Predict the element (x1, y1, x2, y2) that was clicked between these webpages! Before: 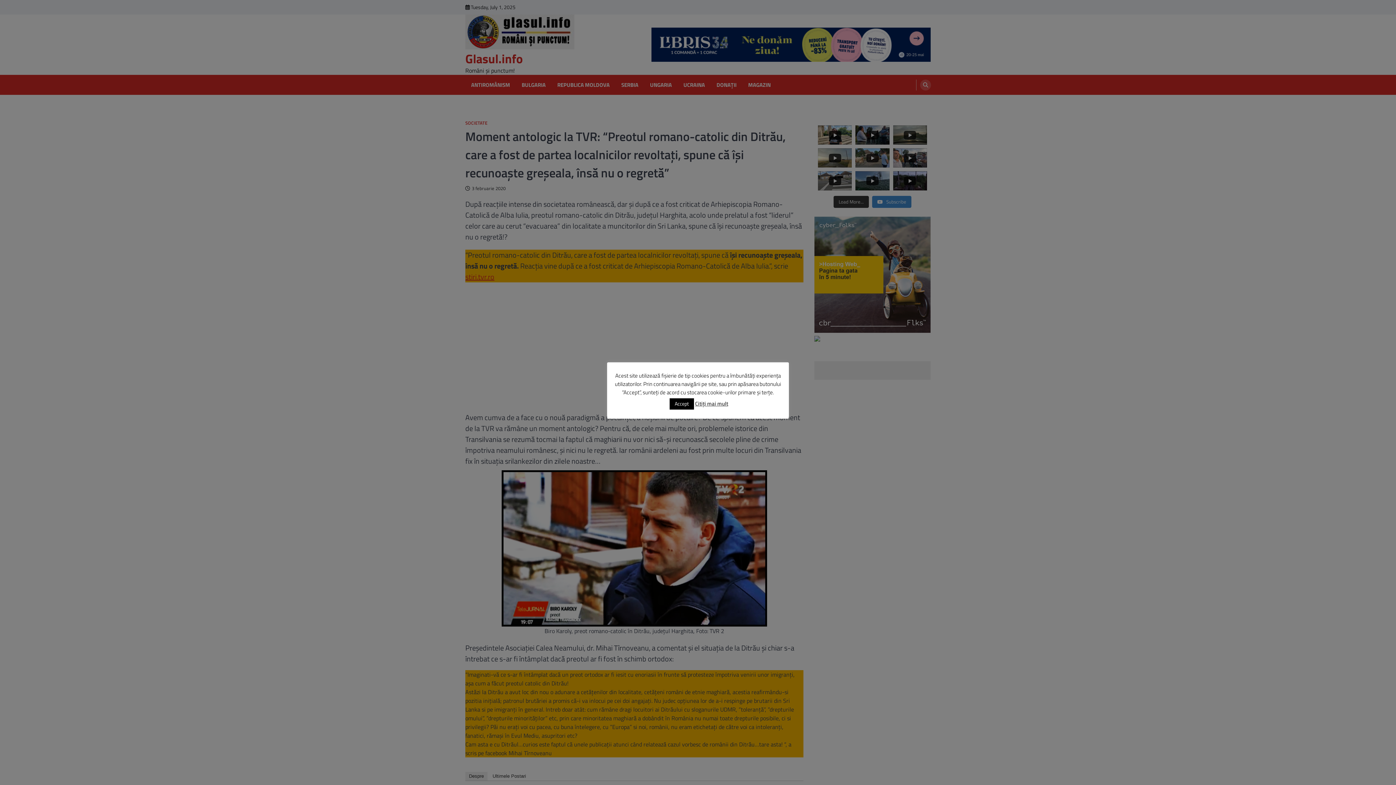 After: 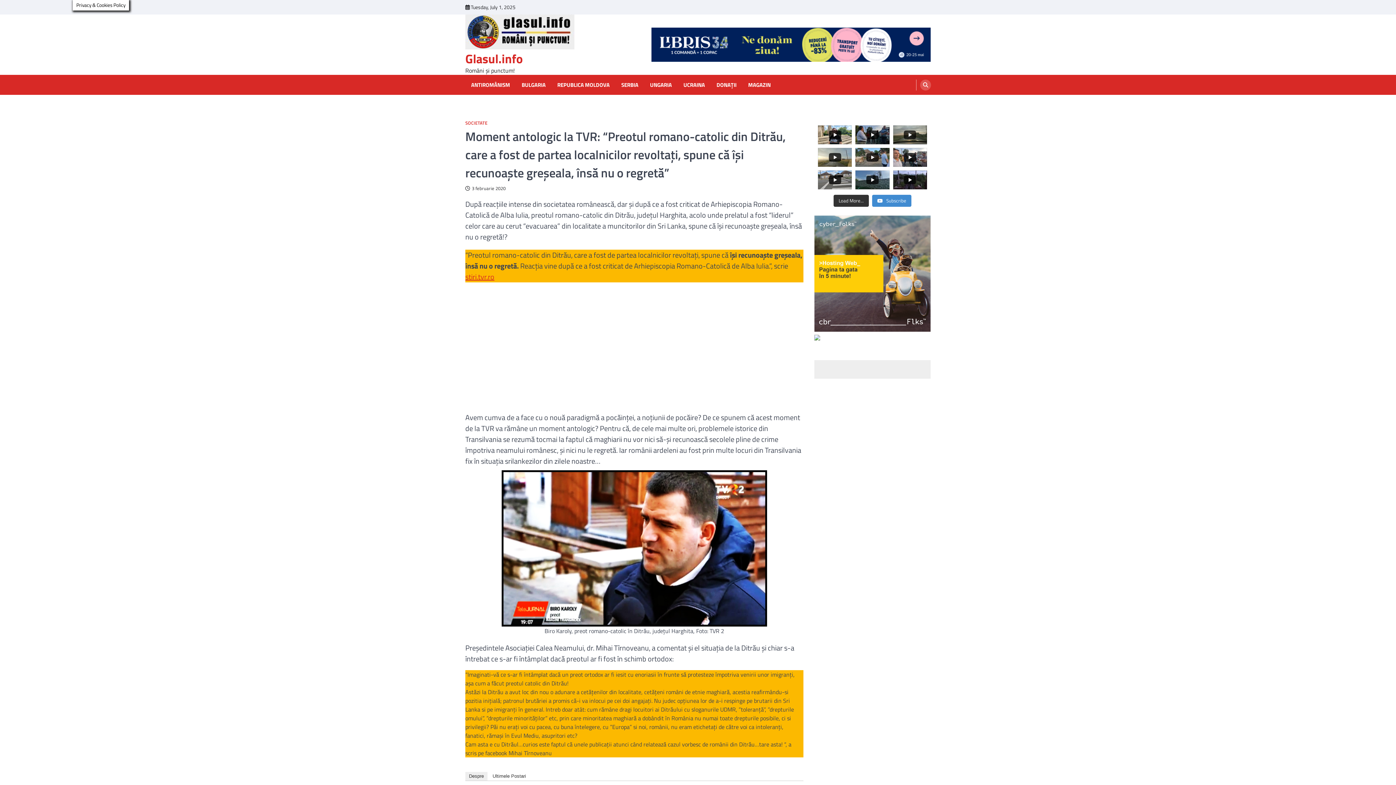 Action: bbox: (669, 398, 694, 409) label: Accept